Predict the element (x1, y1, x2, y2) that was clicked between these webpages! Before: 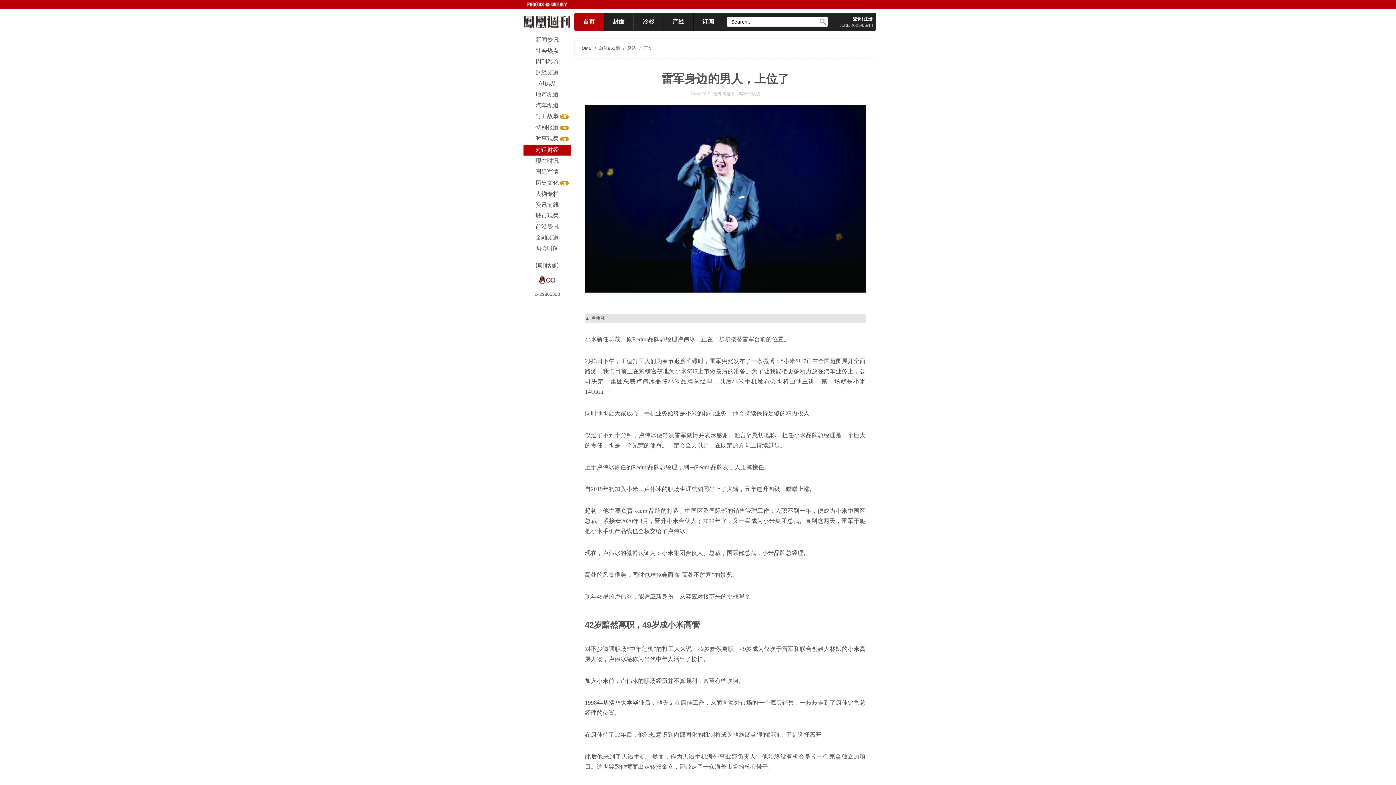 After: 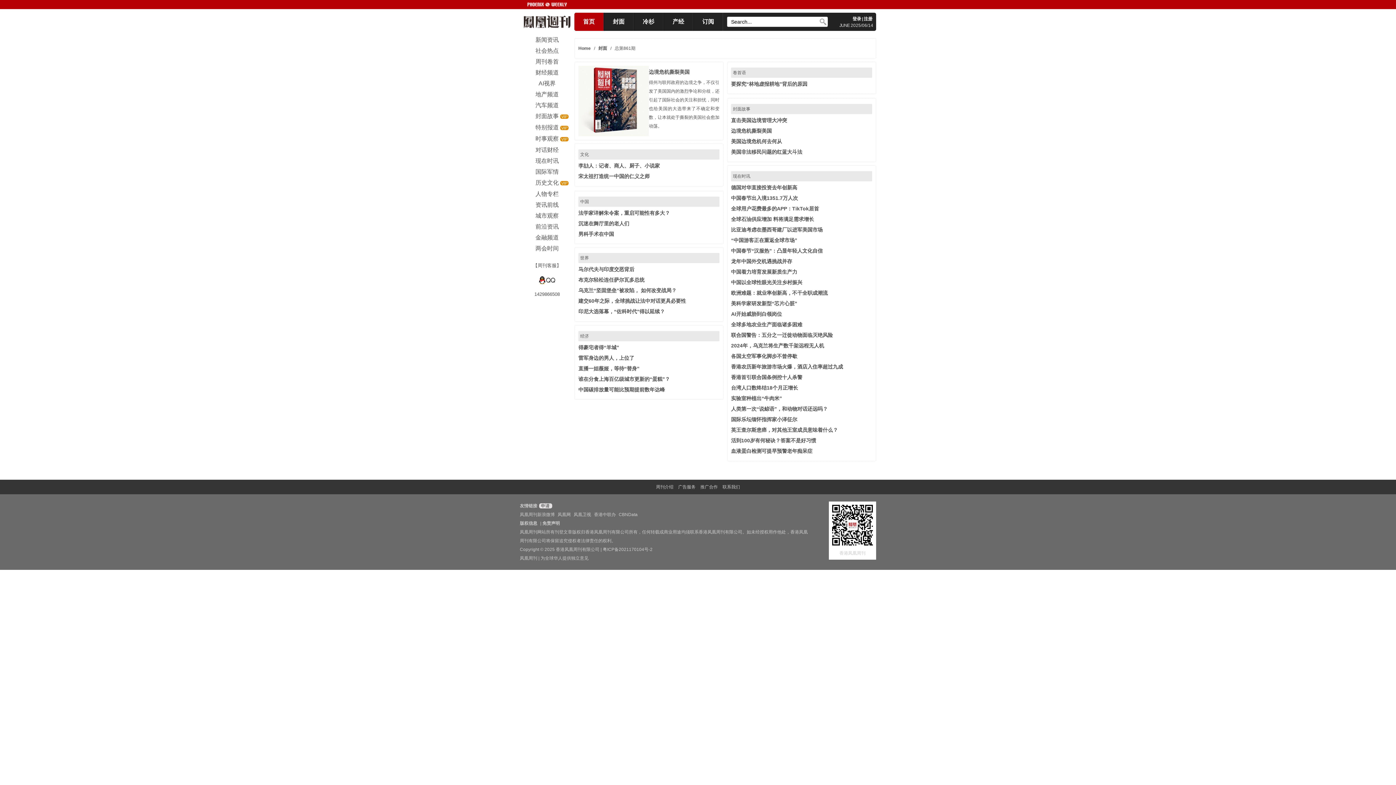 Action: bbox: (599, 45, 620, 50) label: 总第861期